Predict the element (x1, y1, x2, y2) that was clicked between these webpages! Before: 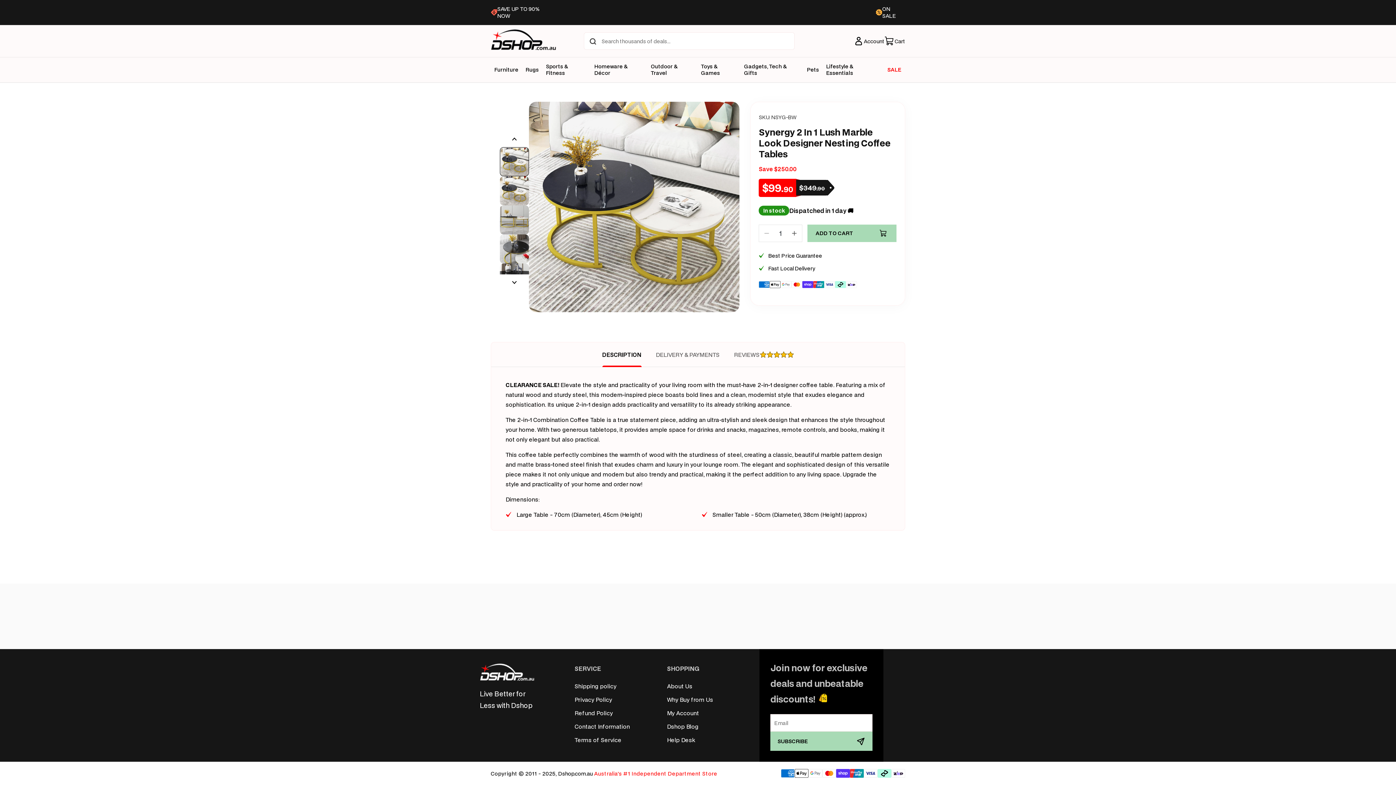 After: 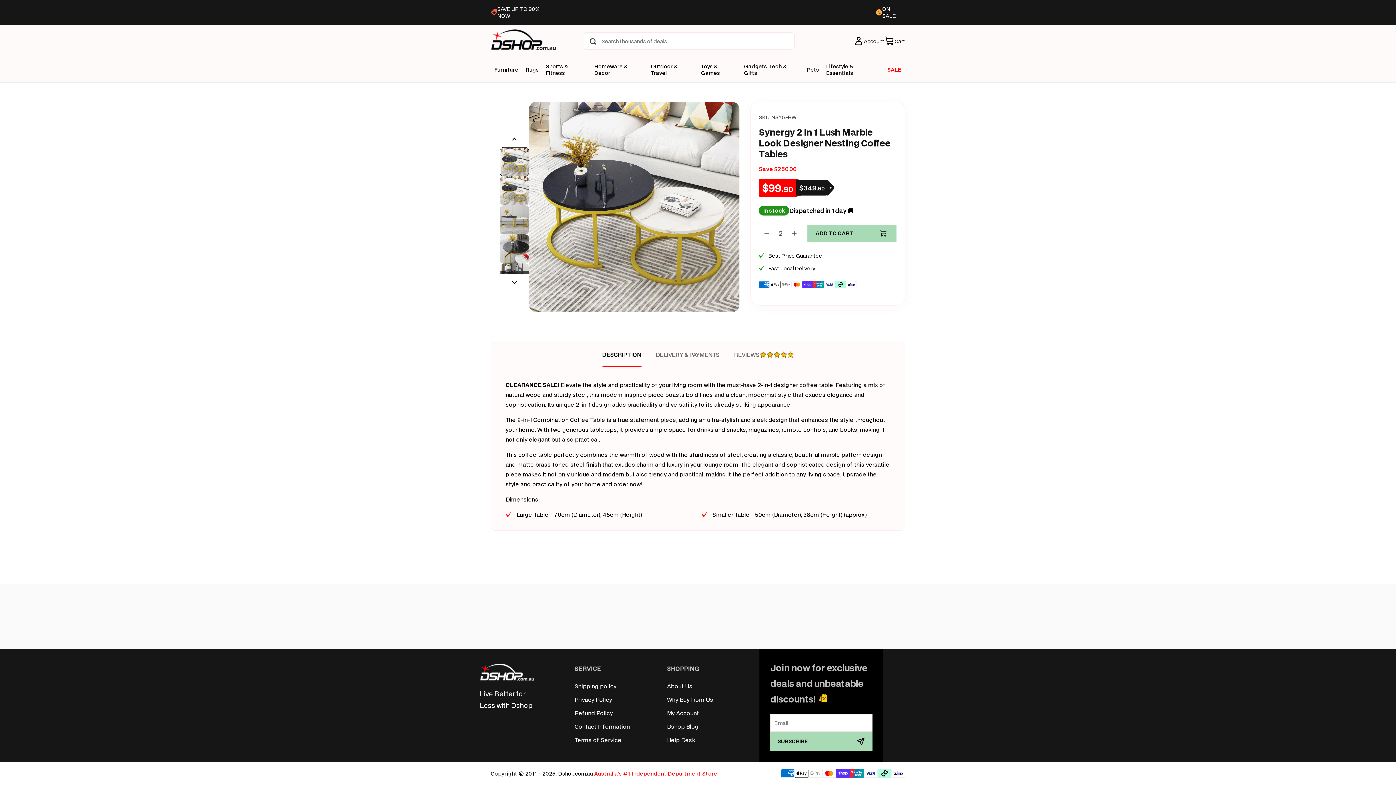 Action: label: Increase quantity for Synergy 2 In 1 Lush Marble Look Designer Nesting Coffee Tables bbox: (787, 225, 801, 241)